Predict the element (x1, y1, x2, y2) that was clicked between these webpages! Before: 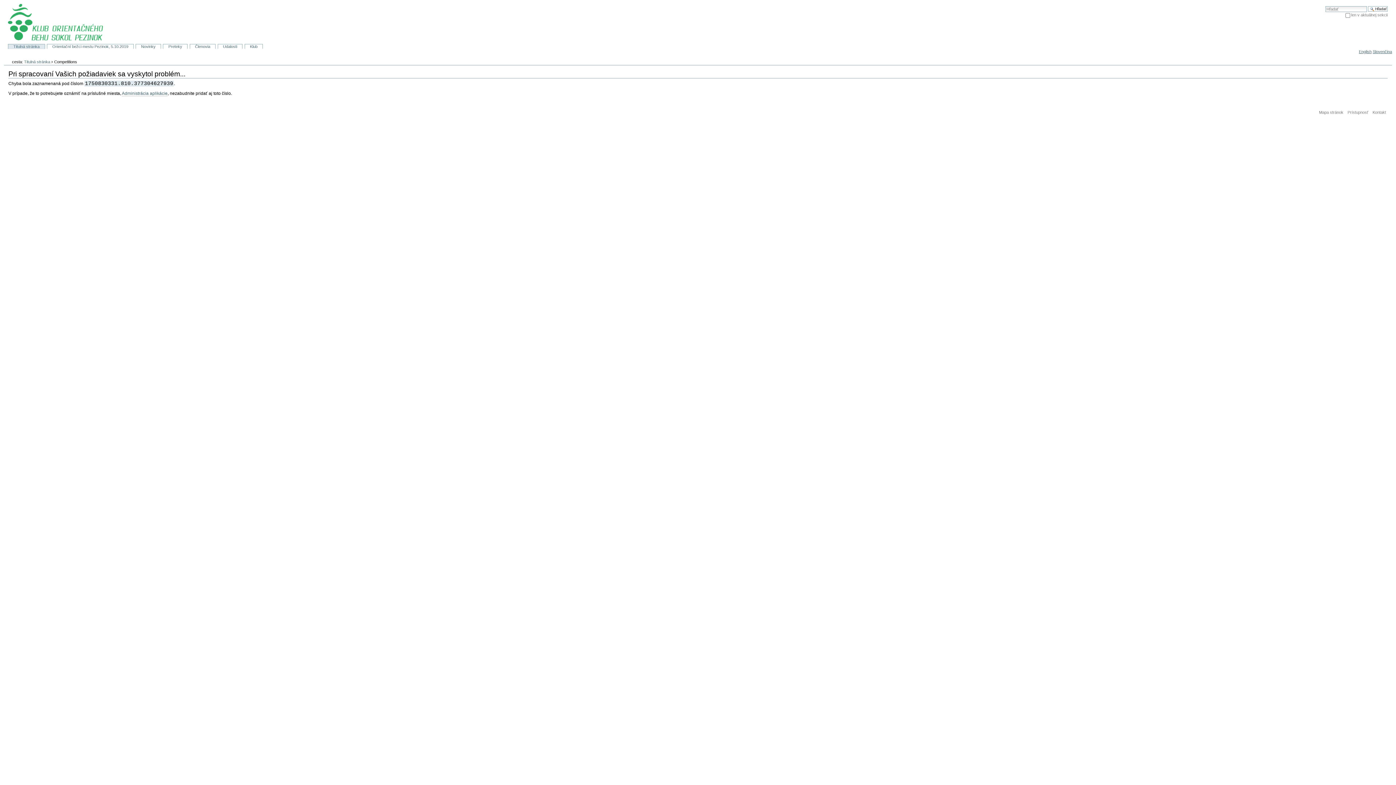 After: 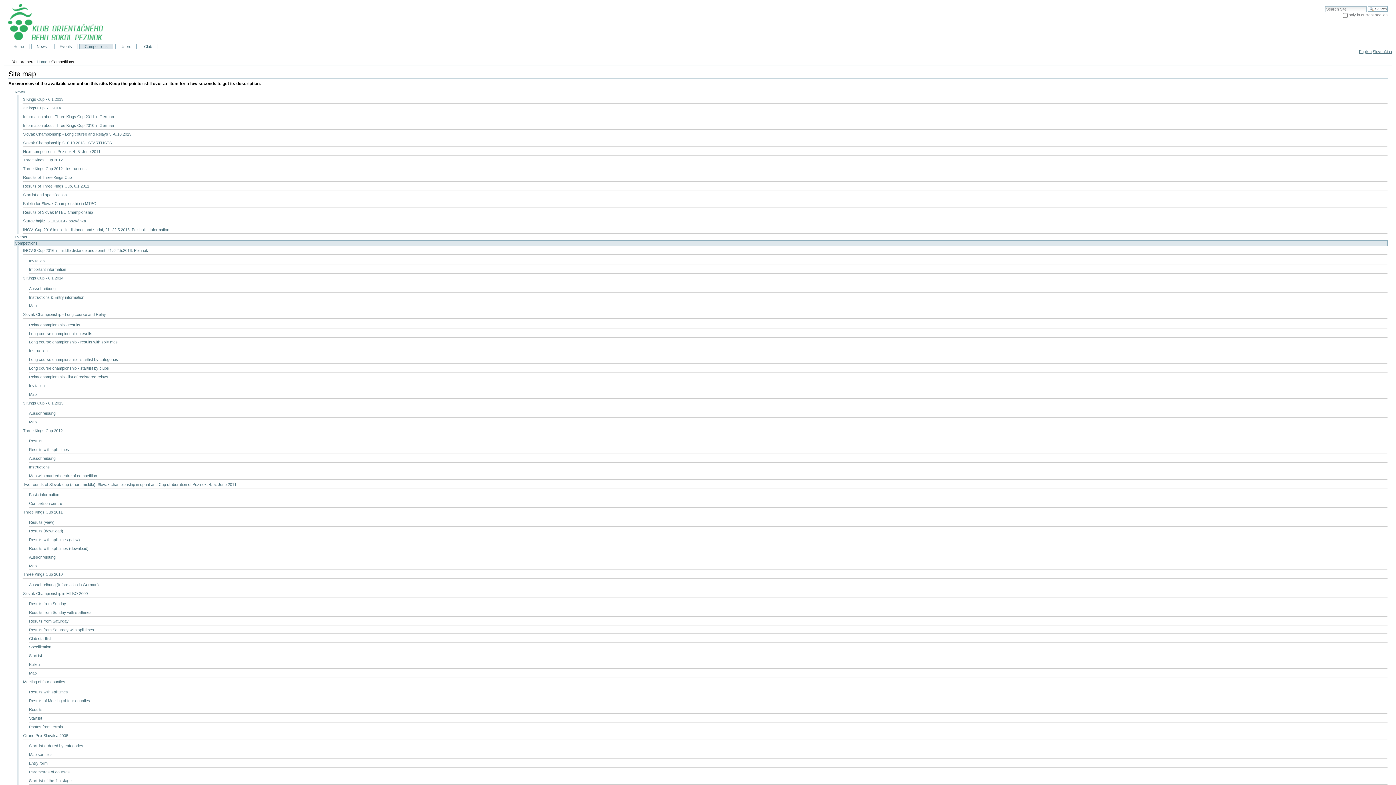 Action: label: English bbox: (1359, 49, 1371, 53)